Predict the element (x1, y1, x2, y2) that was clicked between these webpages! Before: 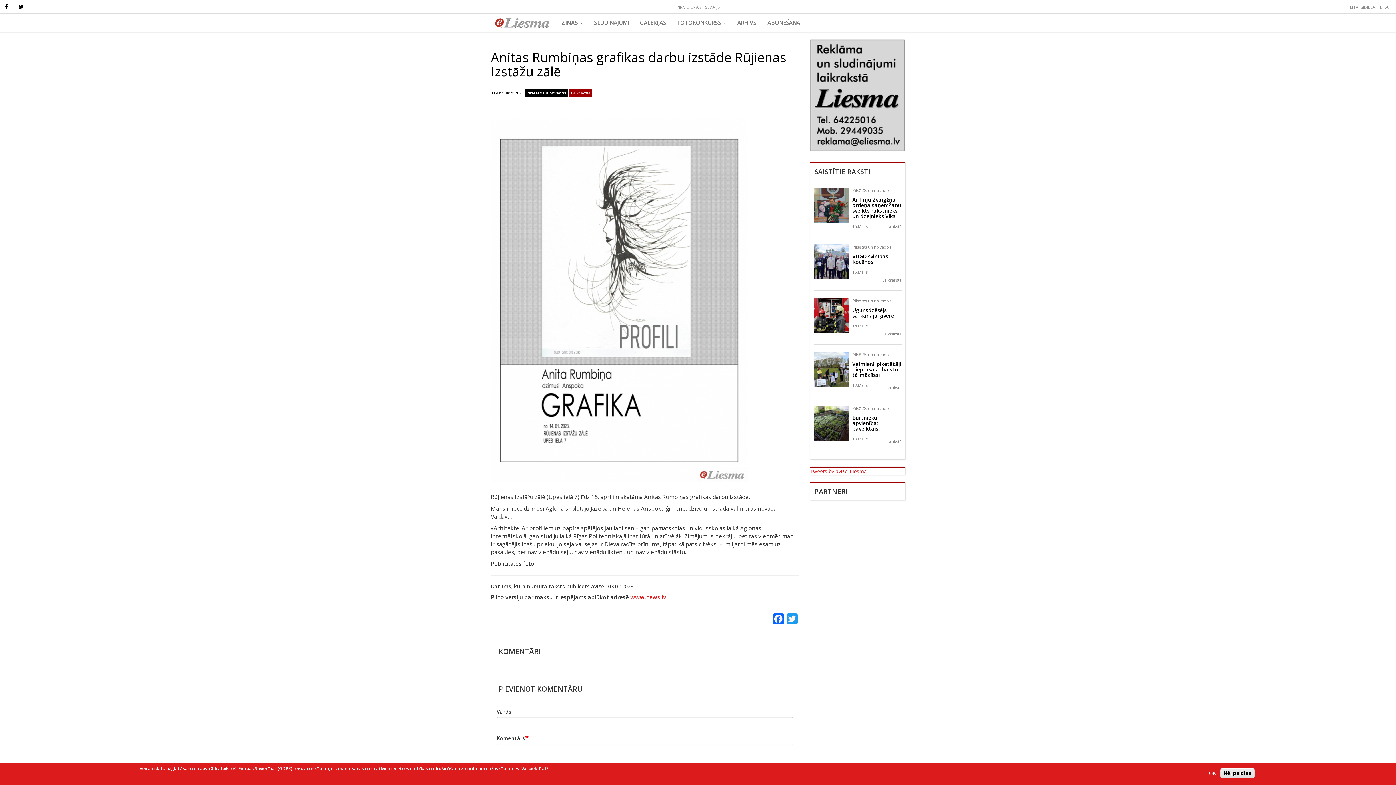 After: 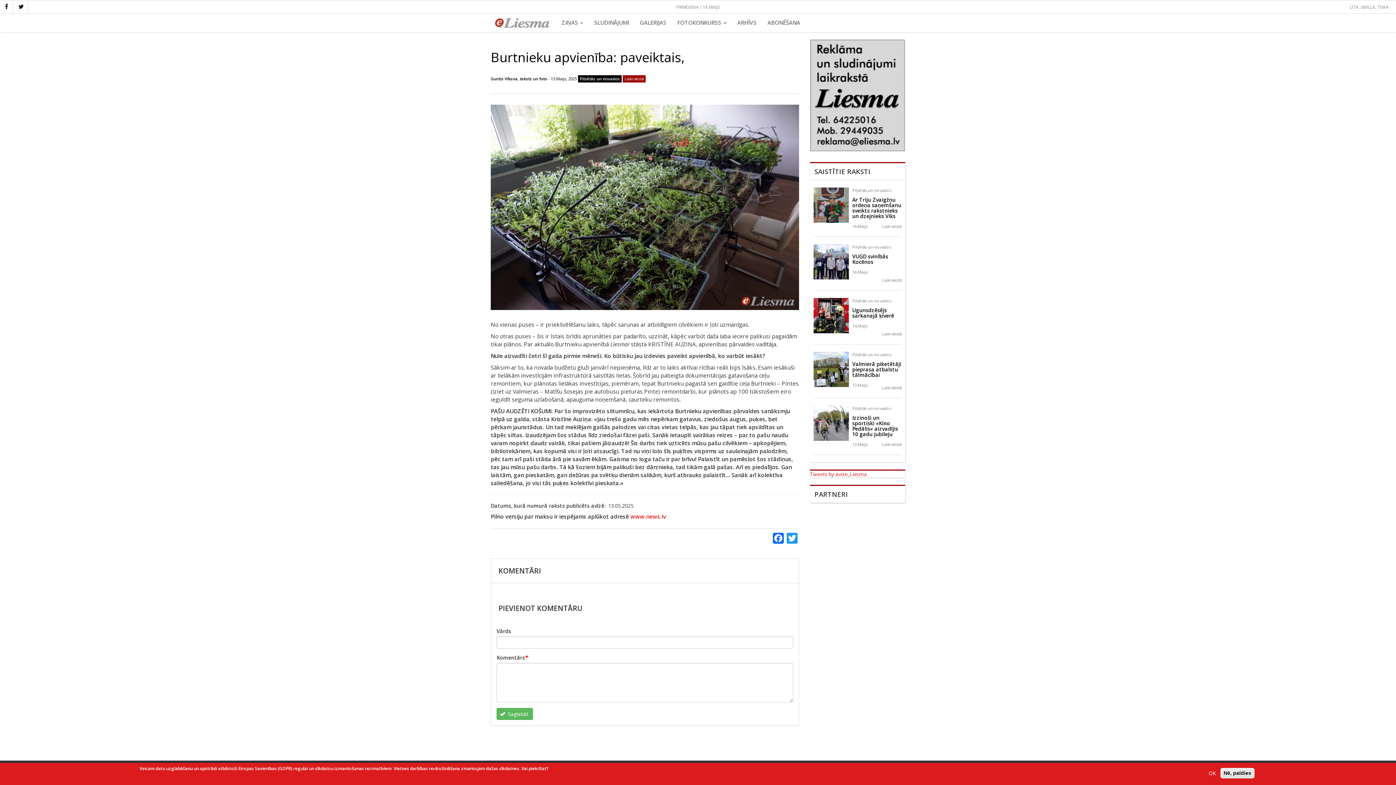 Action: bbox: (813, 421, 848, 427)